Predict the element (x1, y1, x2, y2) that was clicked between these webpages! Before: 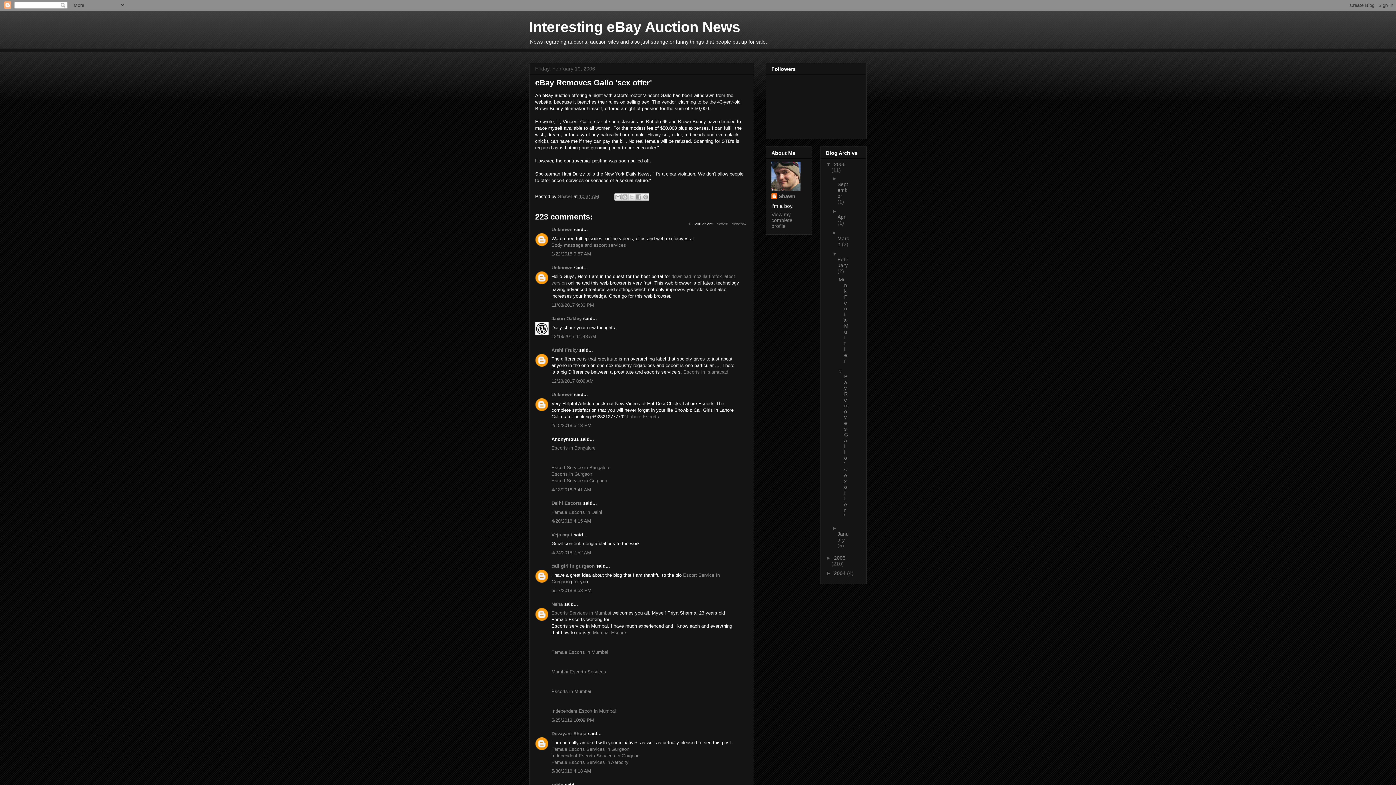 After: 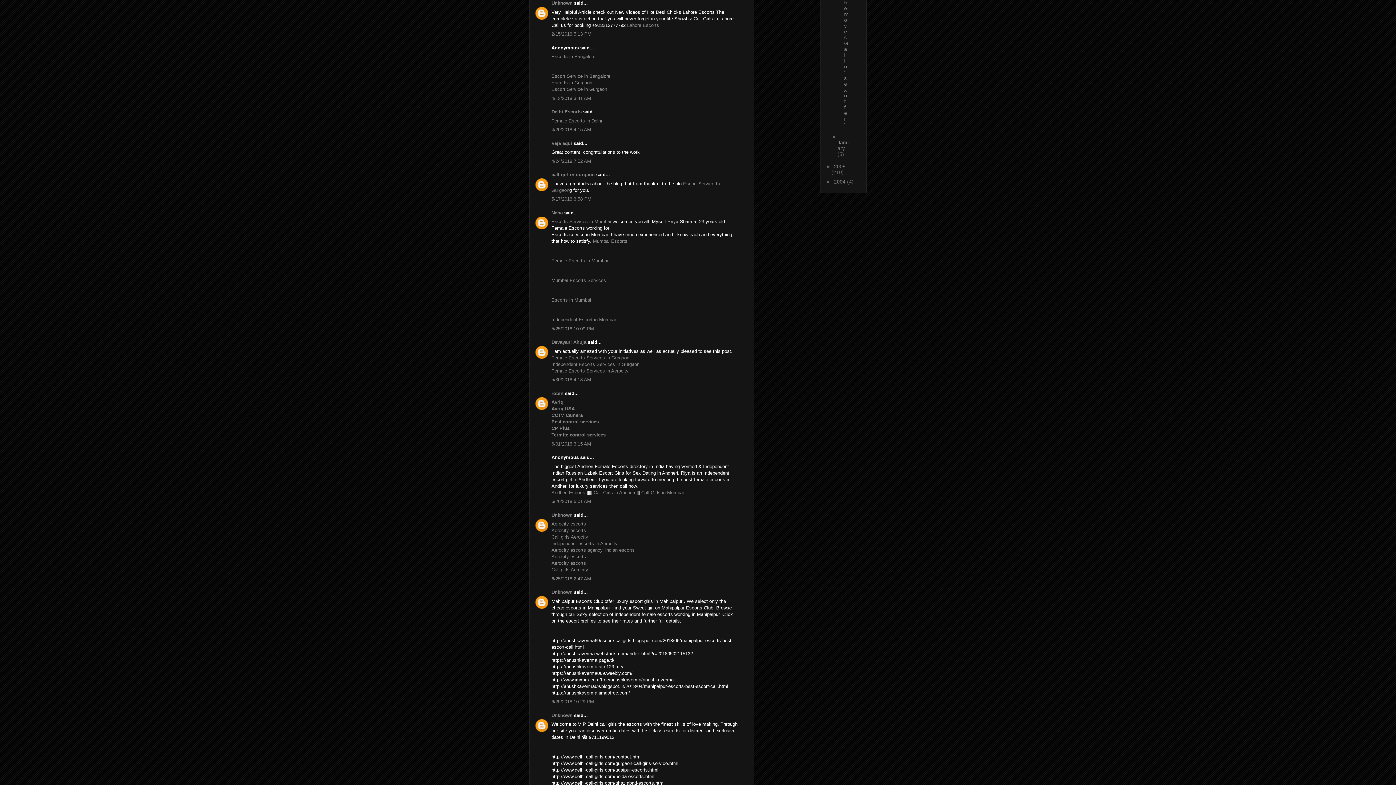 Action: label: 2/15/2018 5:13 PM bbox: (551, 422, 591, 428)